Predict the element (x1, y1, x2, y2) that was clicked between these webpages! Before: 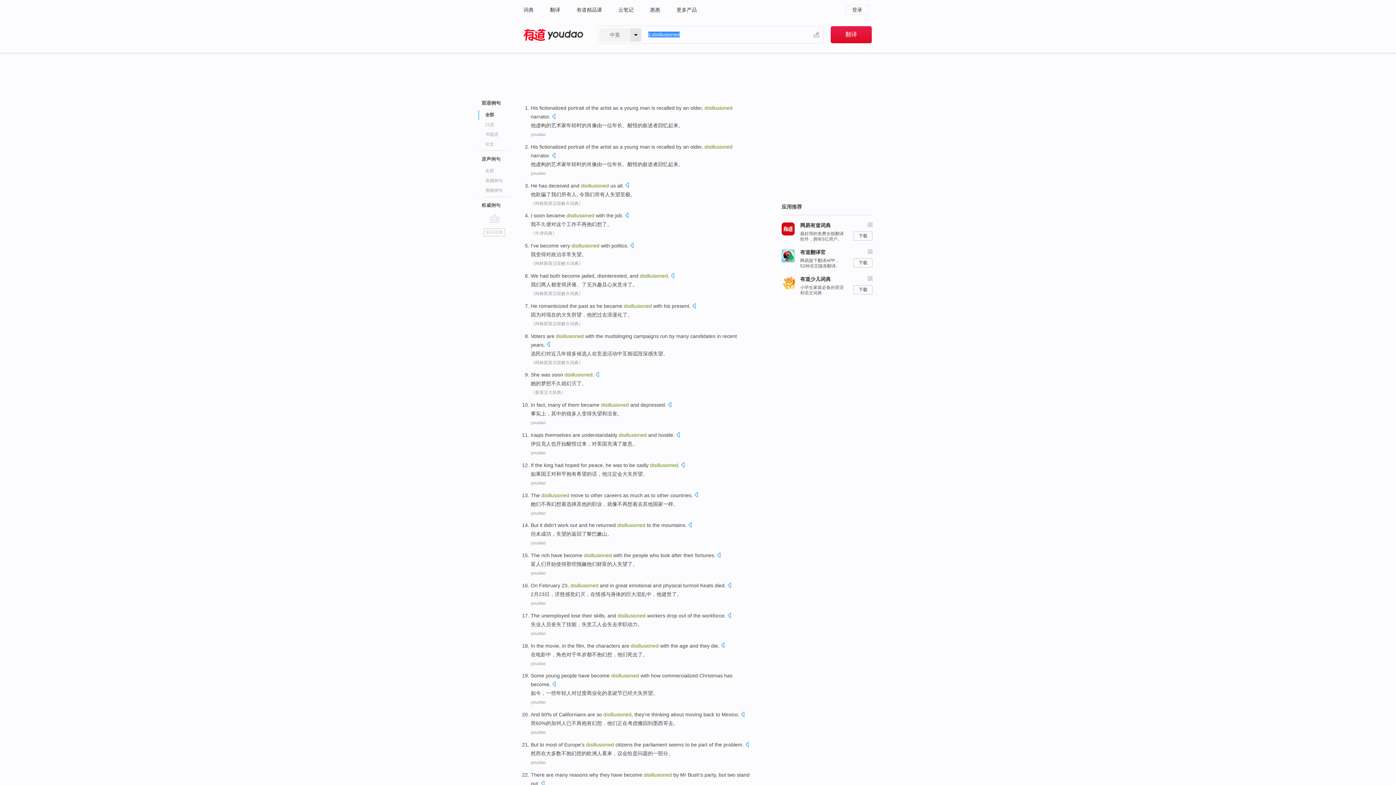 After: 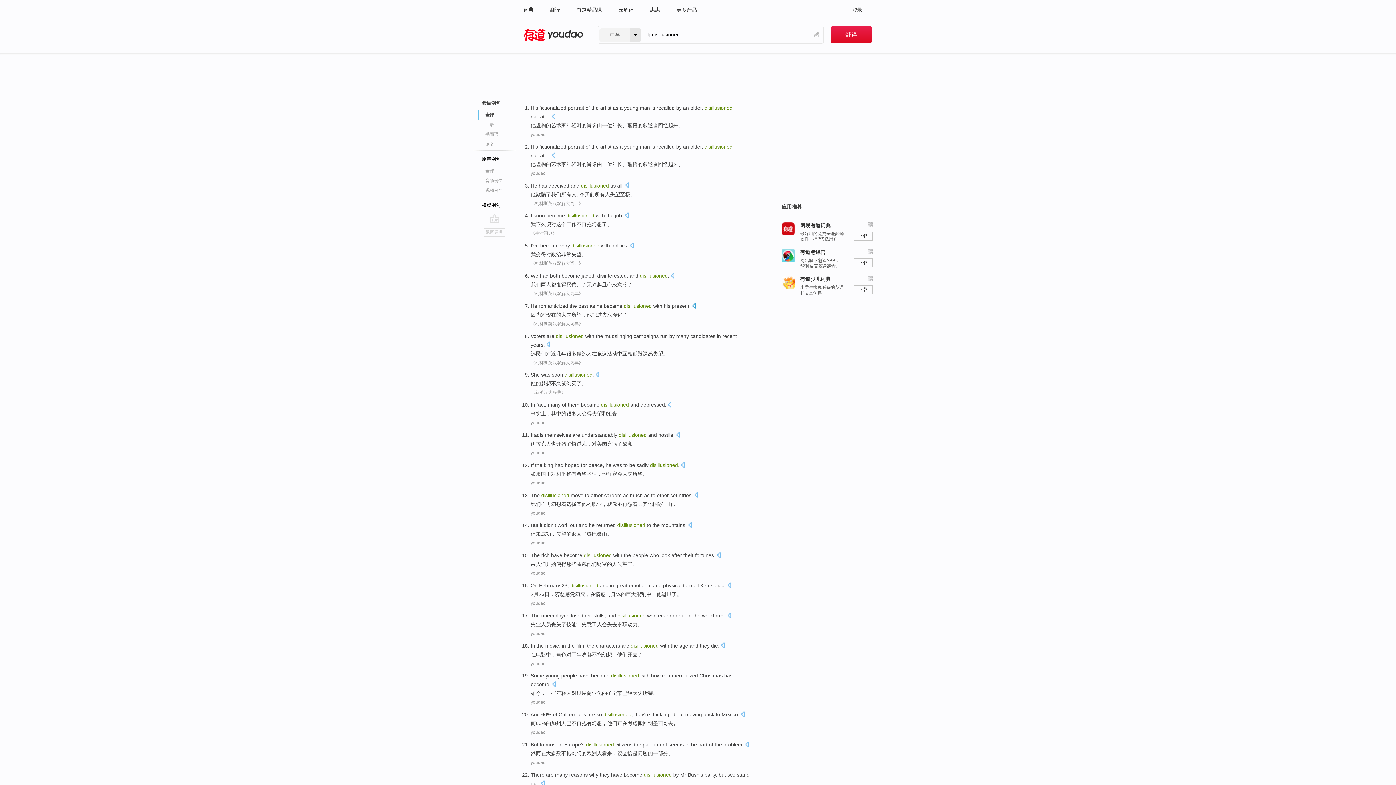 Action: bbox: (692, 302, 696, 310)